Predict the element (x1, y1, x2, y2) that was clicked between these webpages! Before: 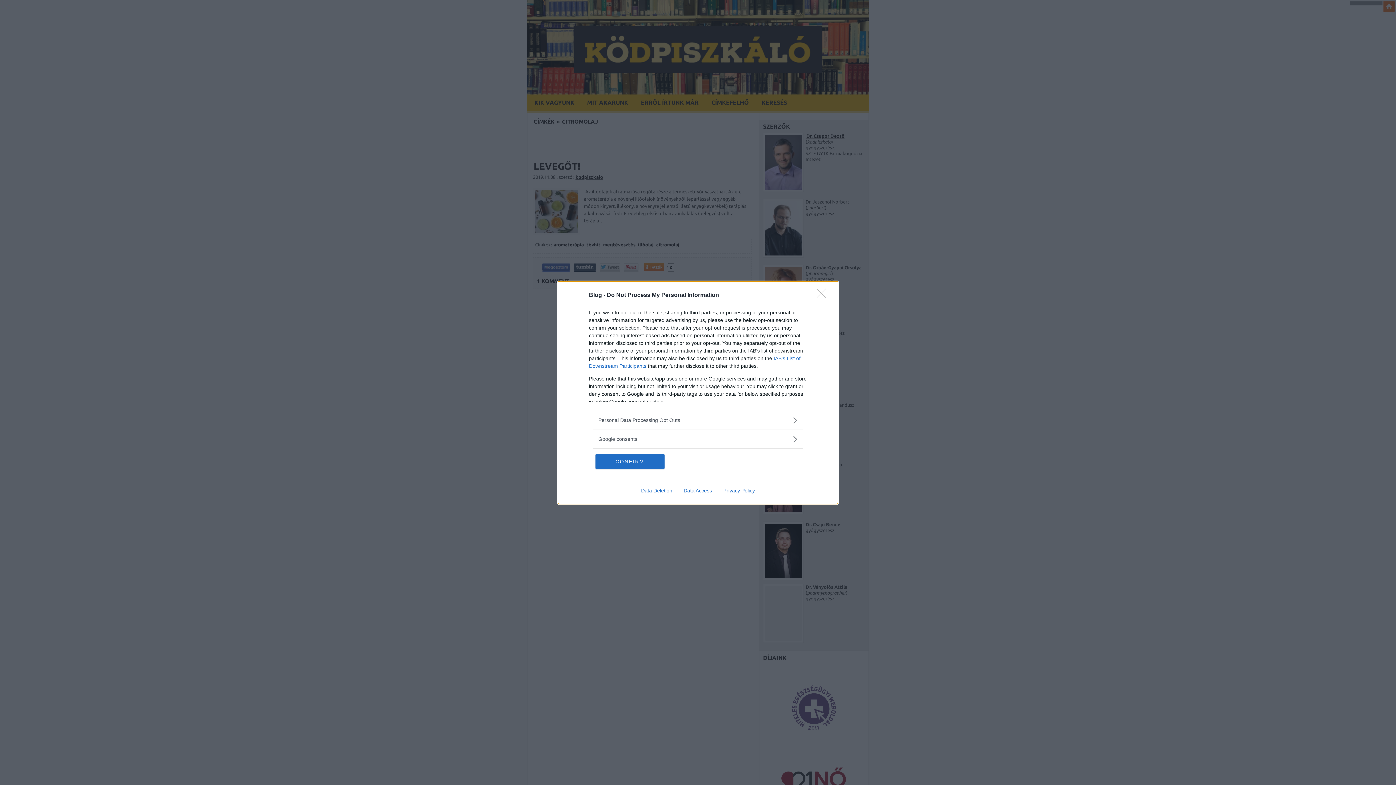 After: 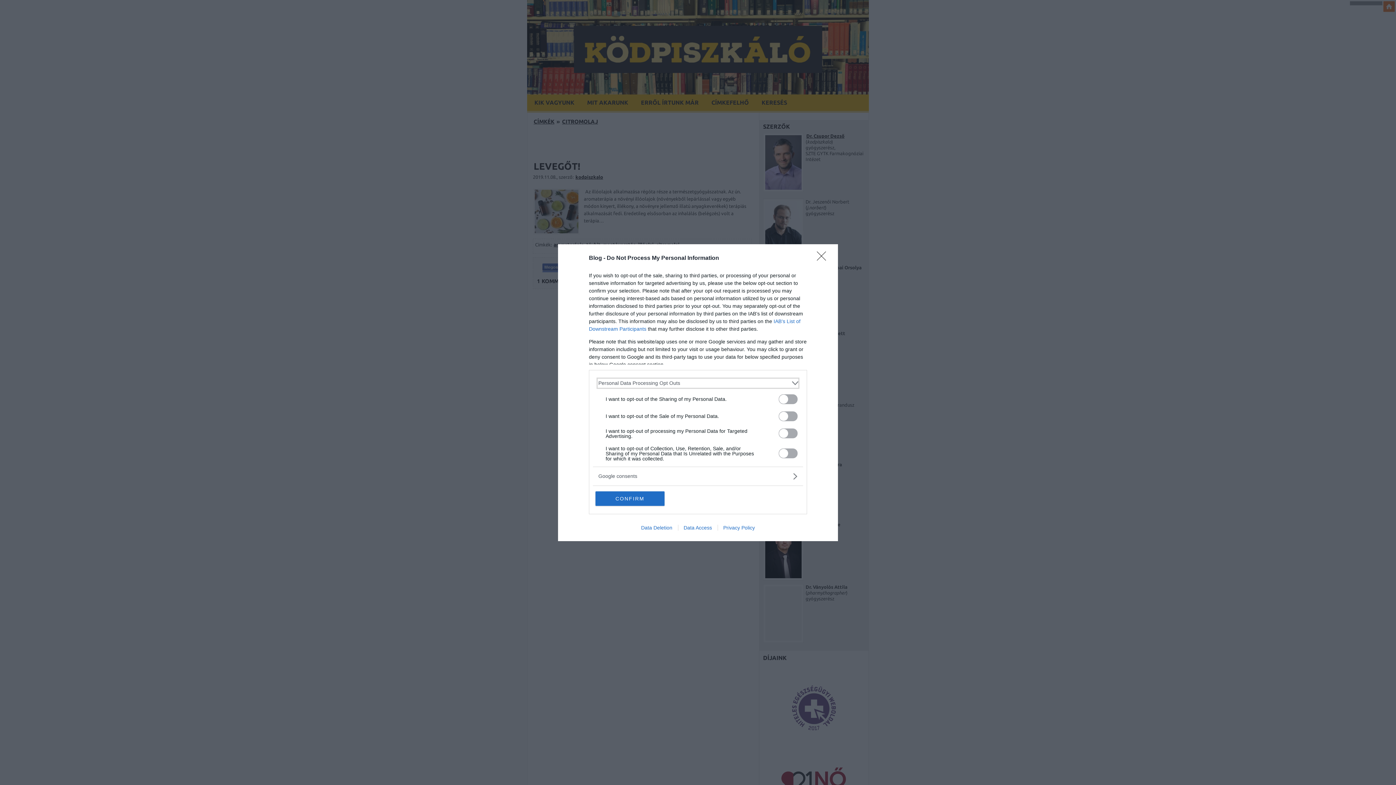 Action: bbox: (598, 416, 797, 424) label: Opt-Outs